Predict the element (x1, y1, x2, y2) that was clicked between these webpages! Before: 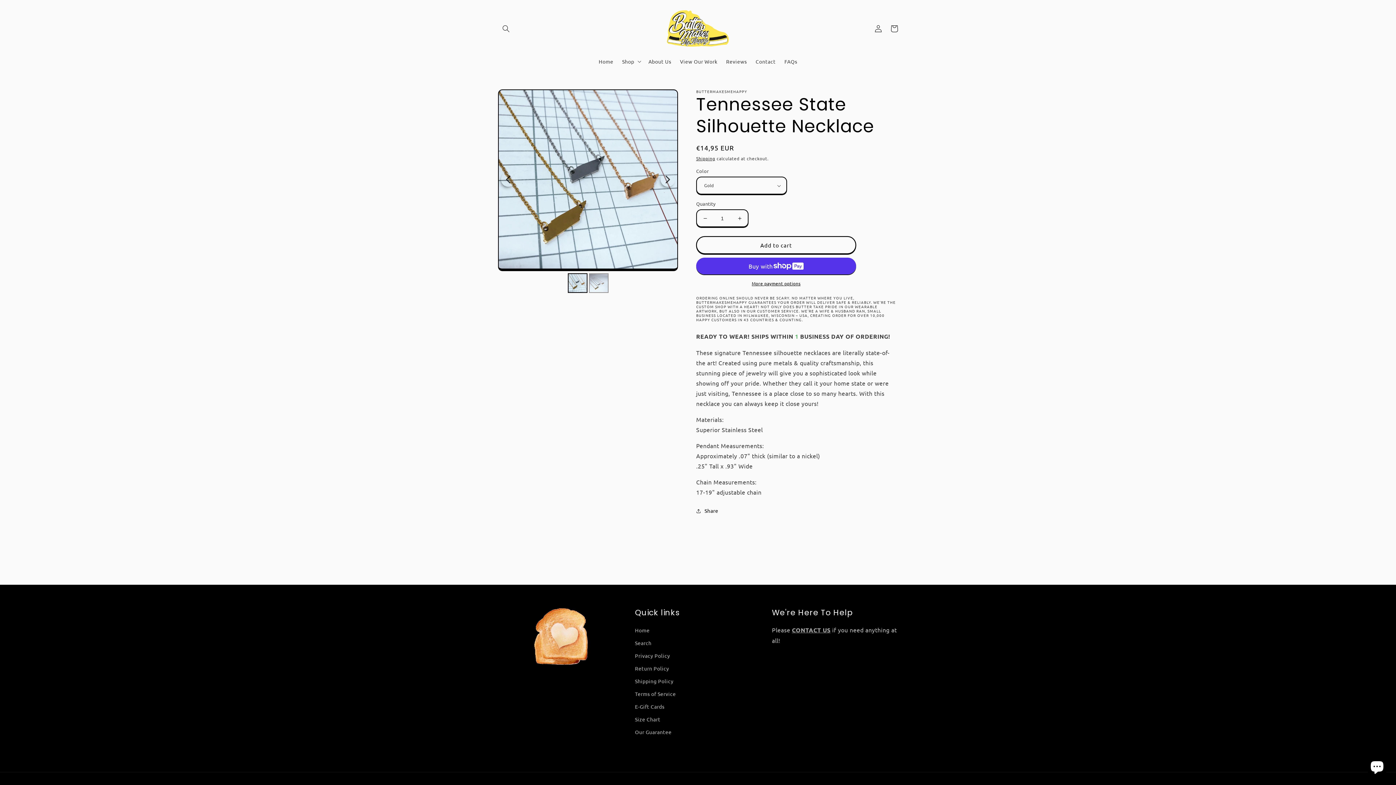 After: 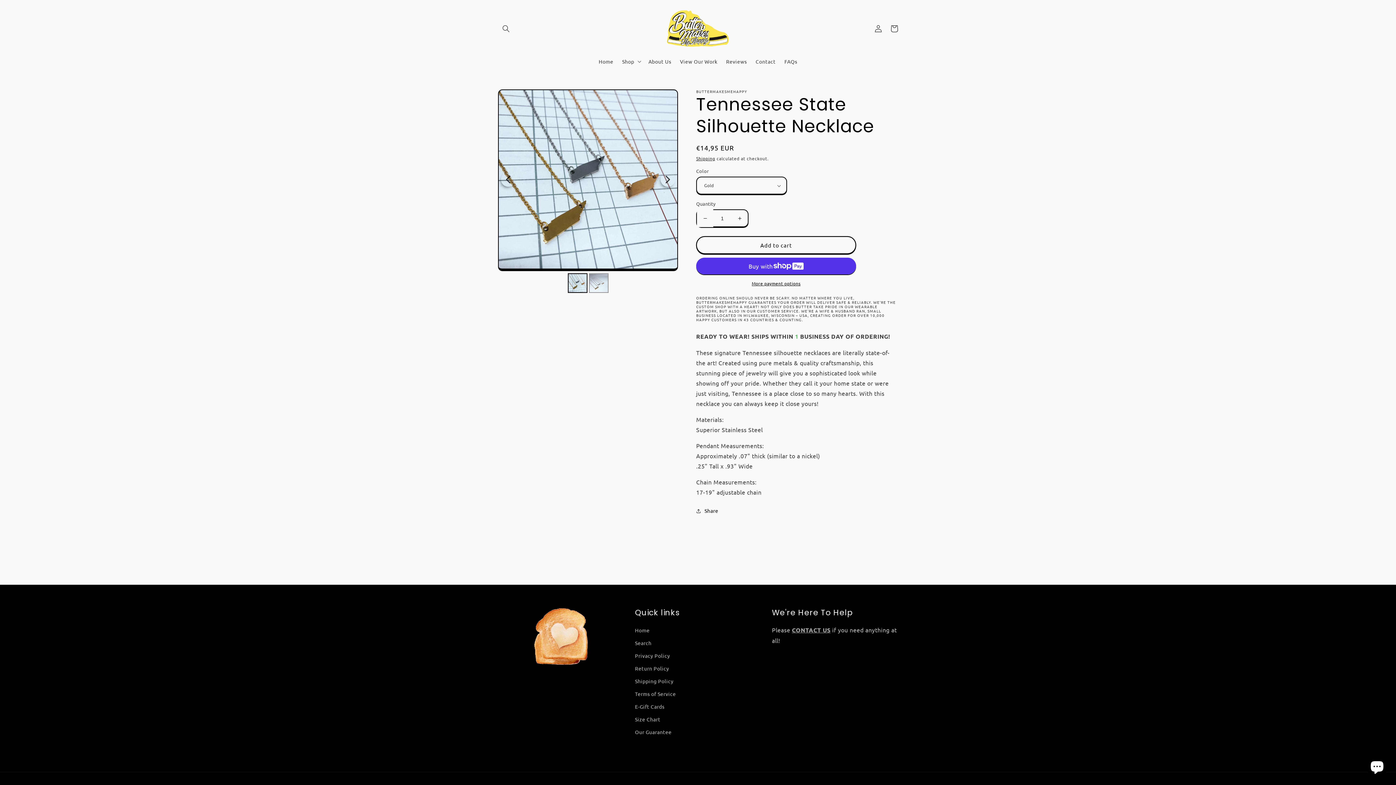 Action: label: Decrease quantity for Tennessee State Silhouette Necklace bbox: (697, 209, 713, 227)